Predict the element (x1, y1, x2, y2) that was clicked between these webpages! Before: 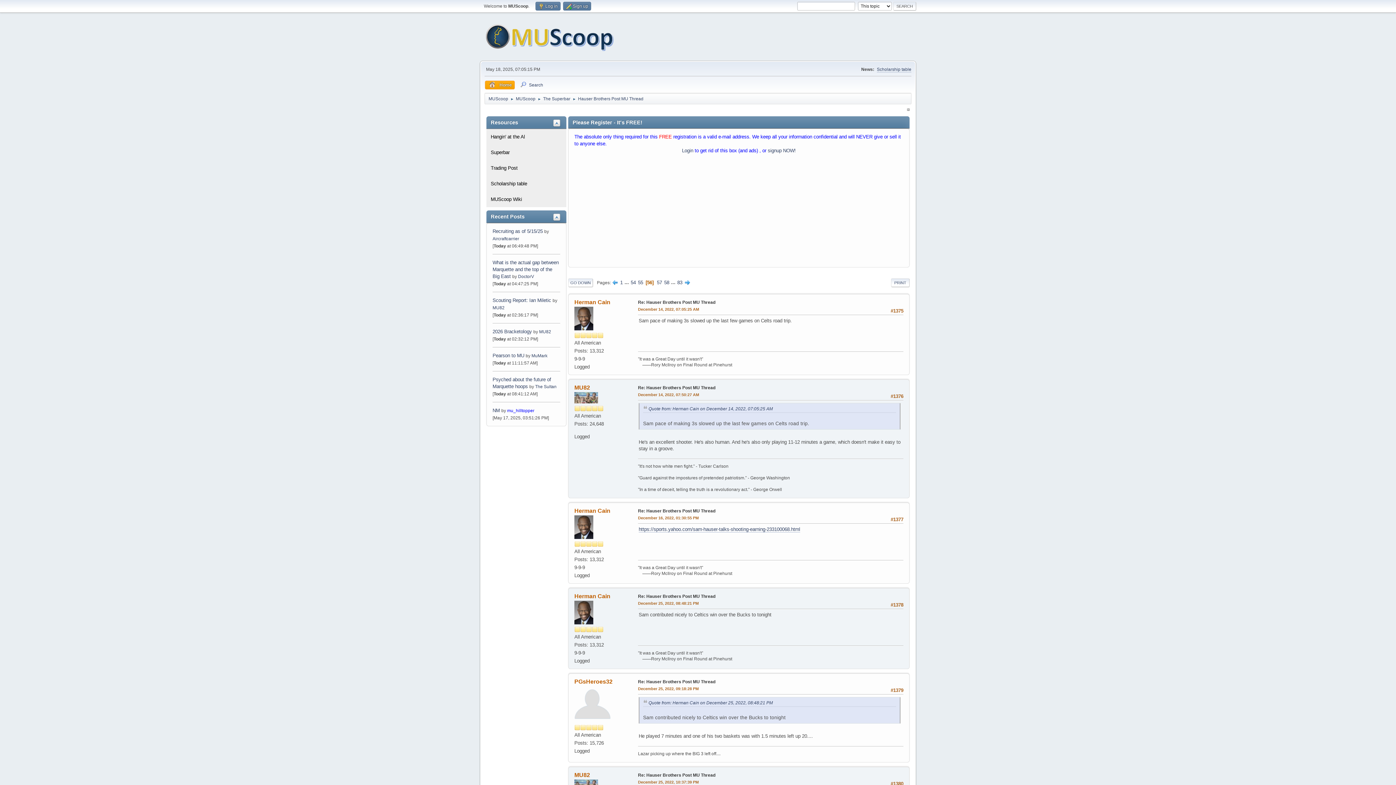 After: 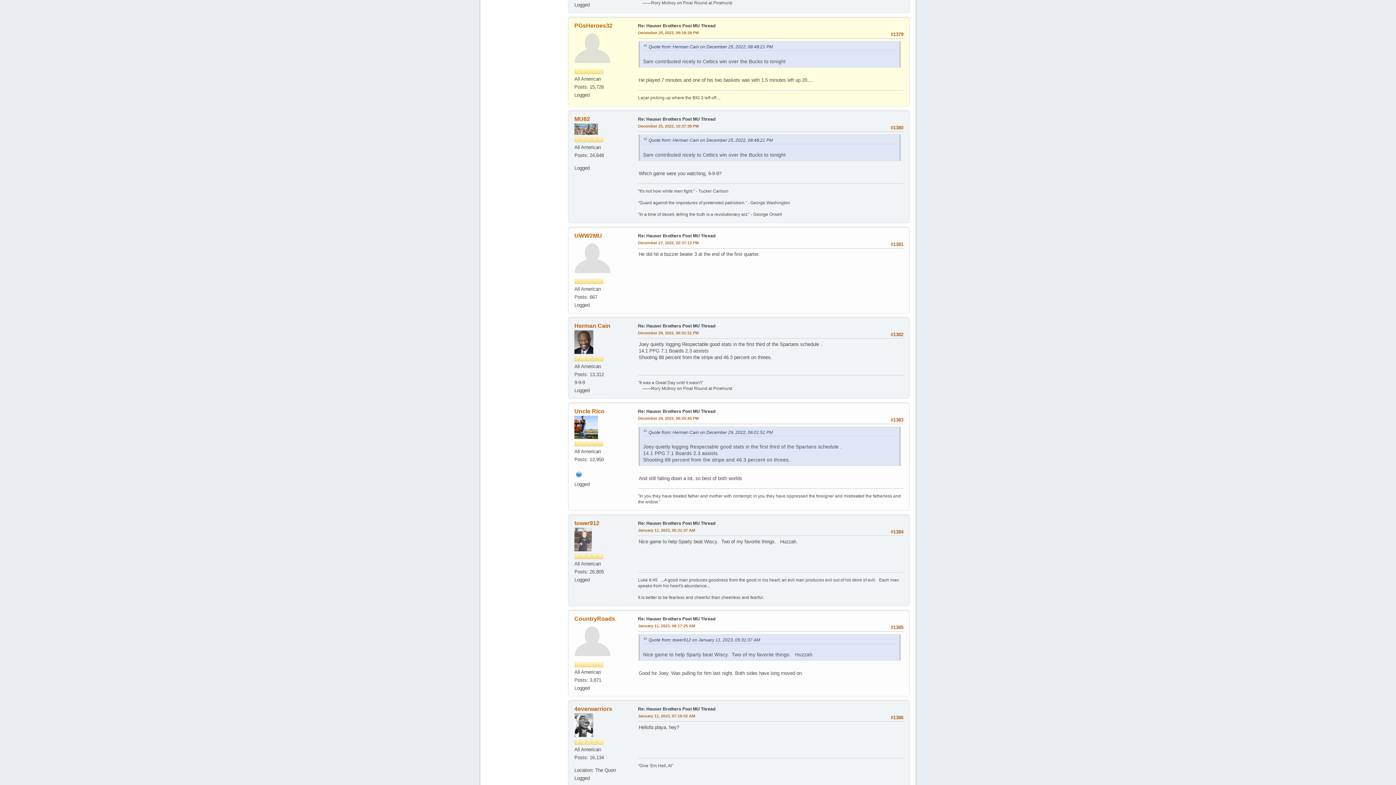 Action: label: December 25, 2022, 09:18:28 PM bbox: (638, 686, 698, 692)